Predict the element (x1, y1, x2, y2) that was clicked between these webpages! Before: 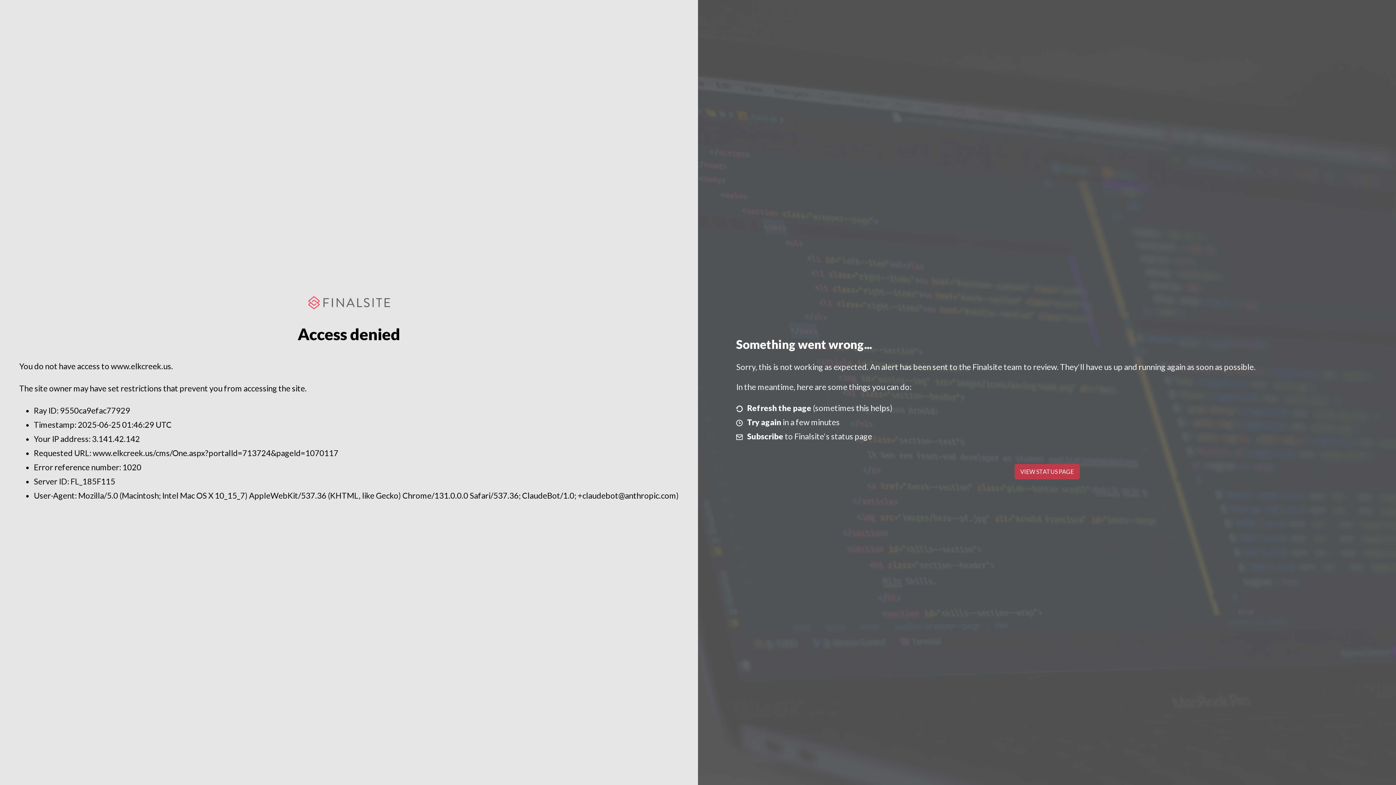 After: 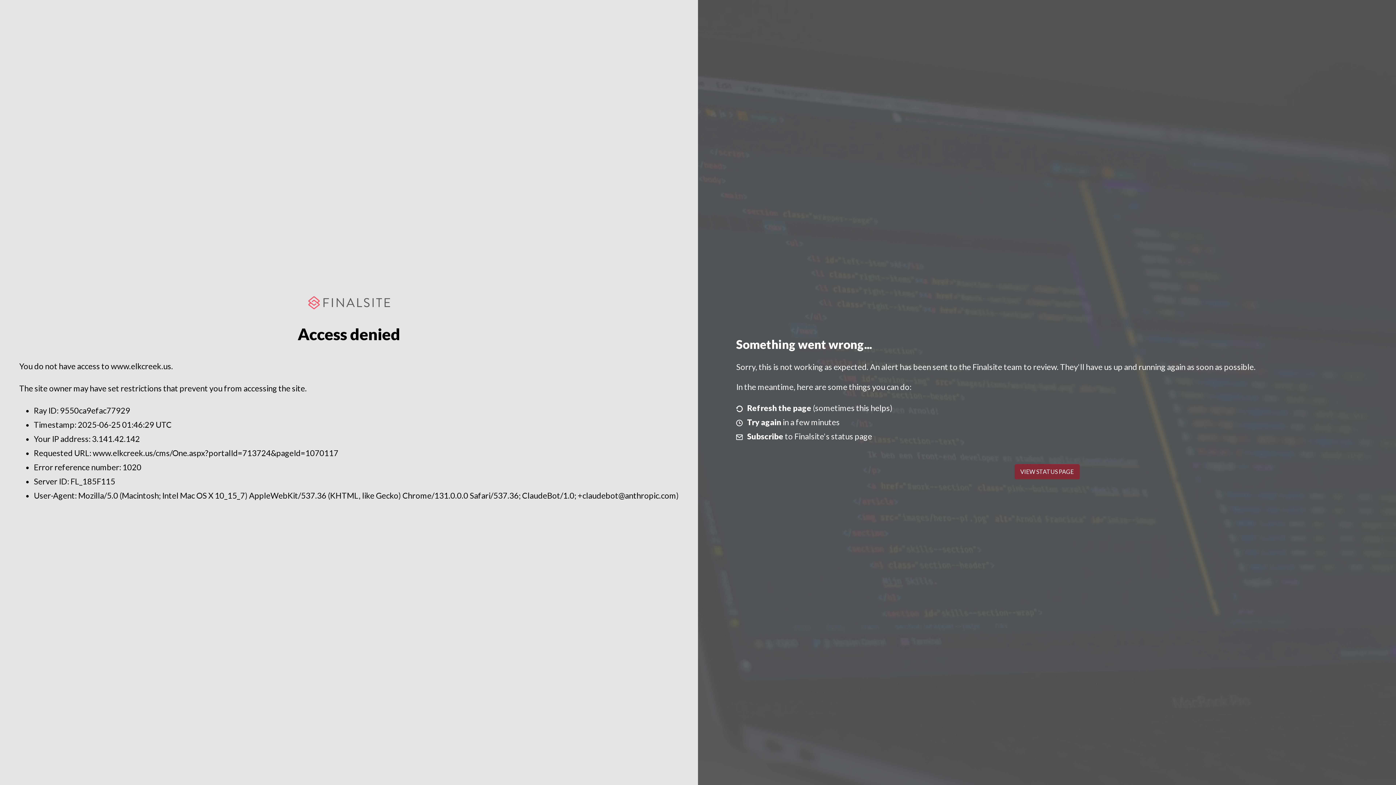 Action: label: VIEW STATUS PAGE bbox: (1014, 464, 1079, 479)